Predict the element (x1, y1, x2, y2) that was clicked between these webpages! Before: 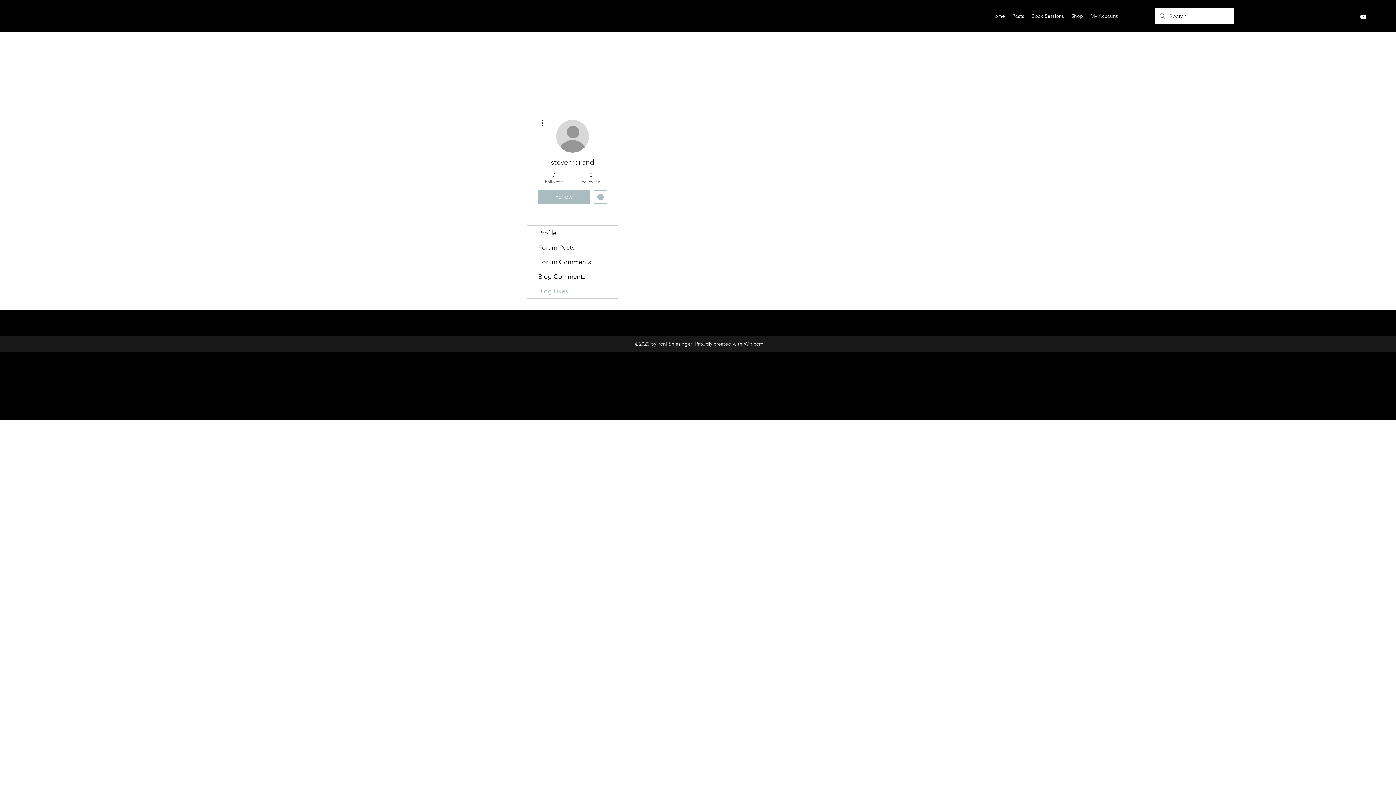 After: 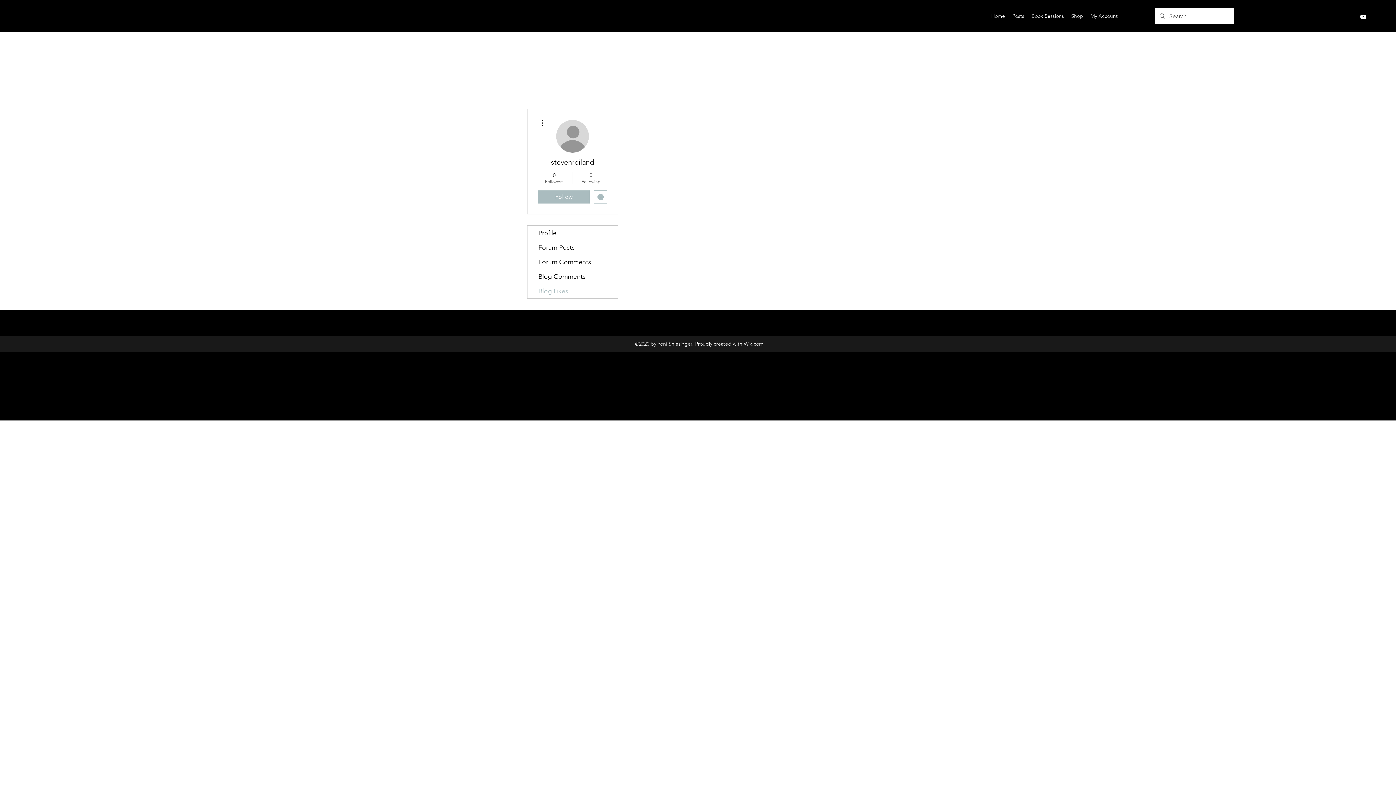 Action: bbox: (538, 190, 589, 203) label: Follow